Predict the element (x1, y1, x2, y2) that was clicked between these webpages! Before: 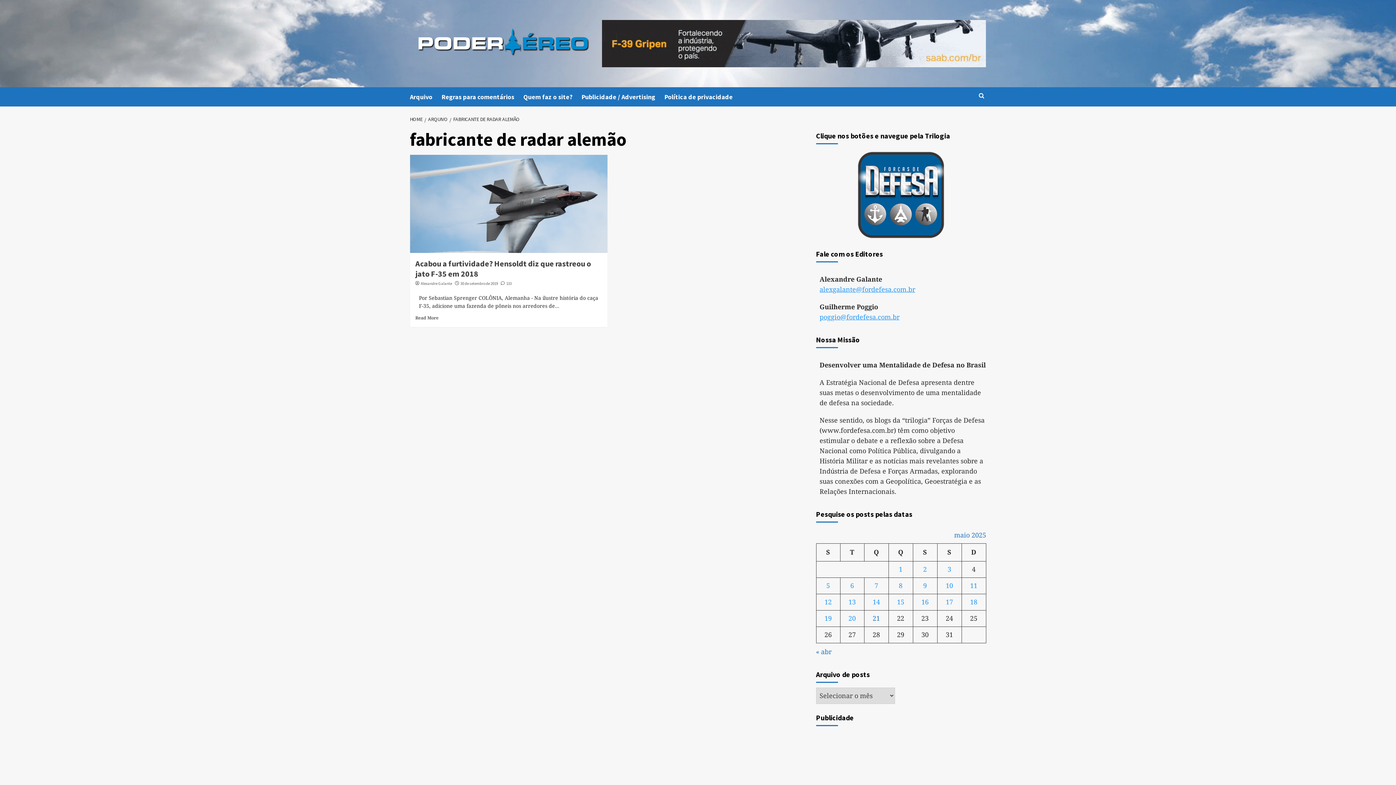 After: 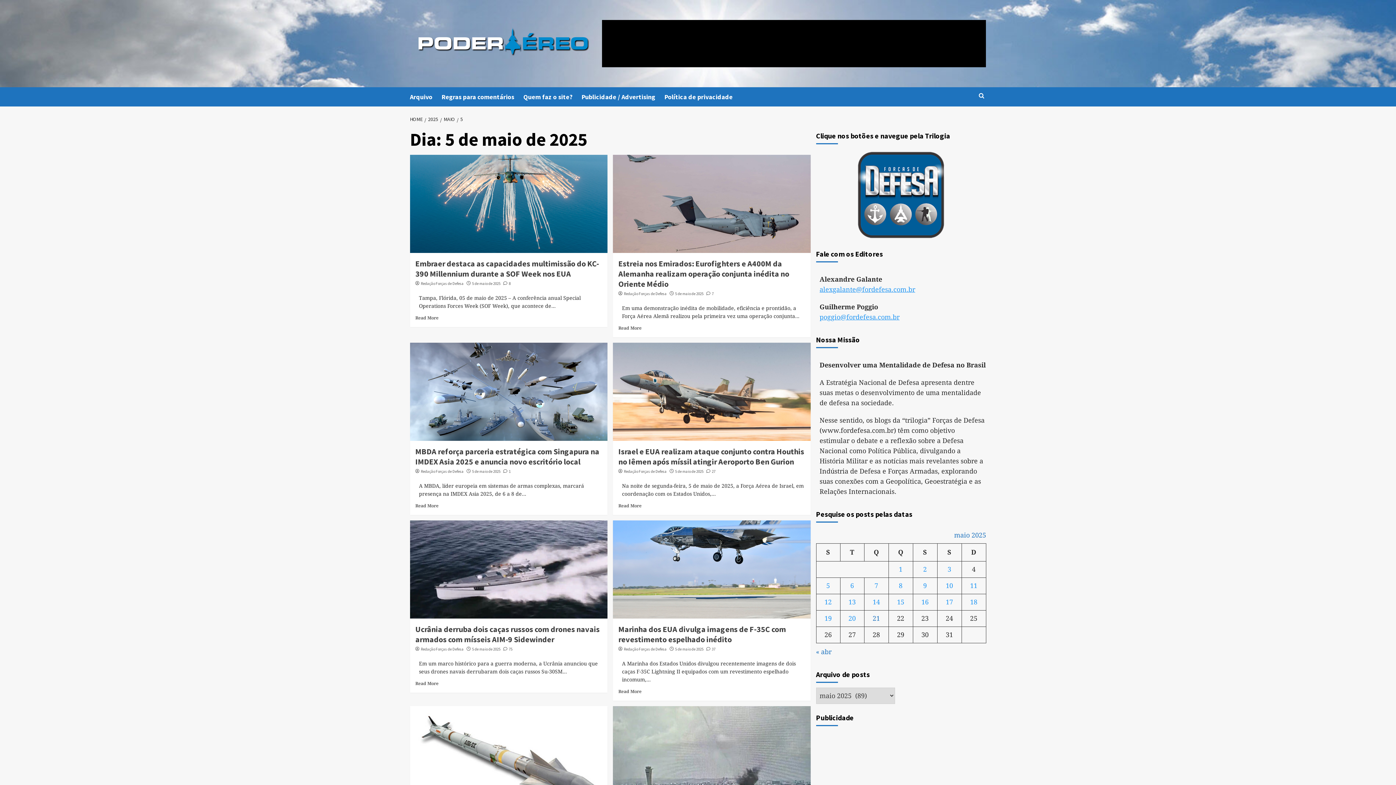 Action: label: Posts publicados em 5 de May de 2025 bbox: (826, 582, 830, 589)